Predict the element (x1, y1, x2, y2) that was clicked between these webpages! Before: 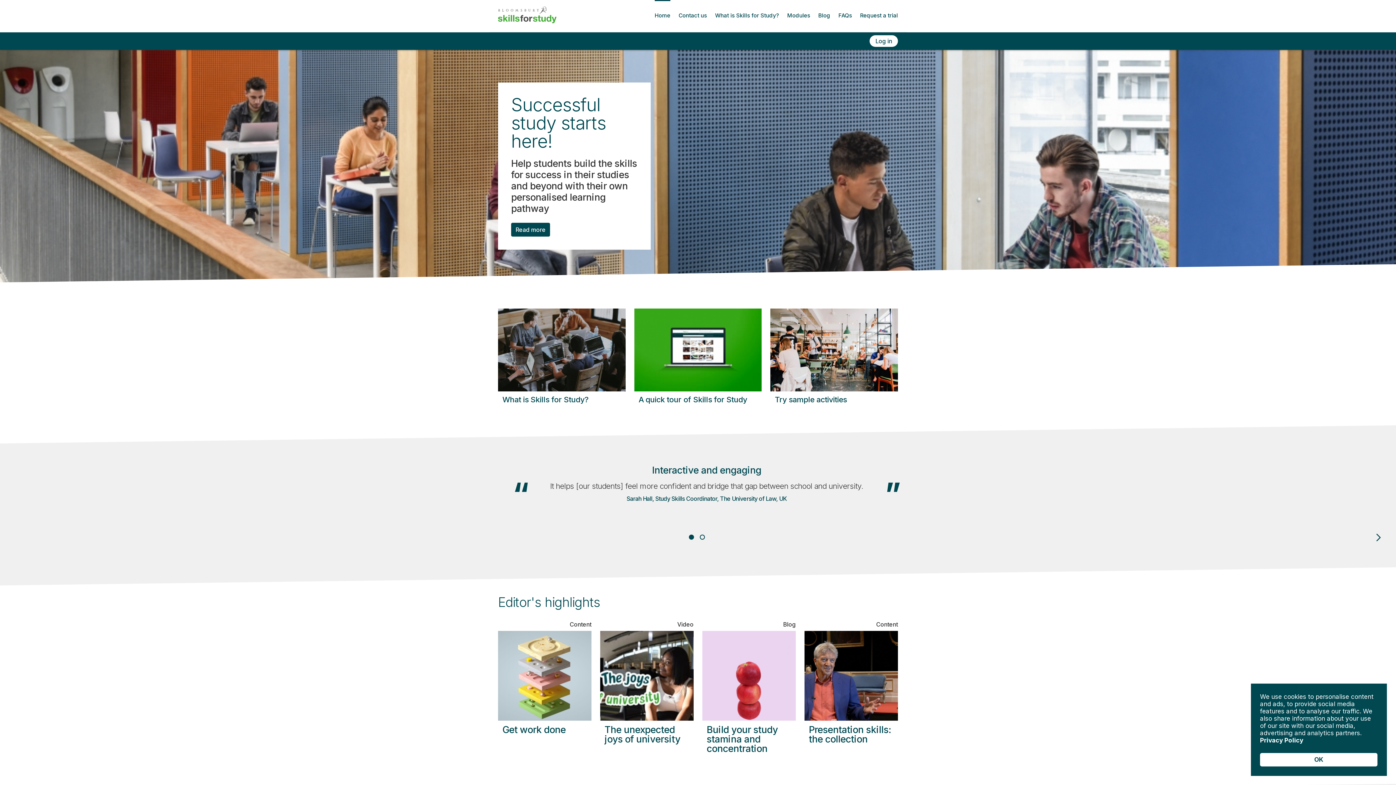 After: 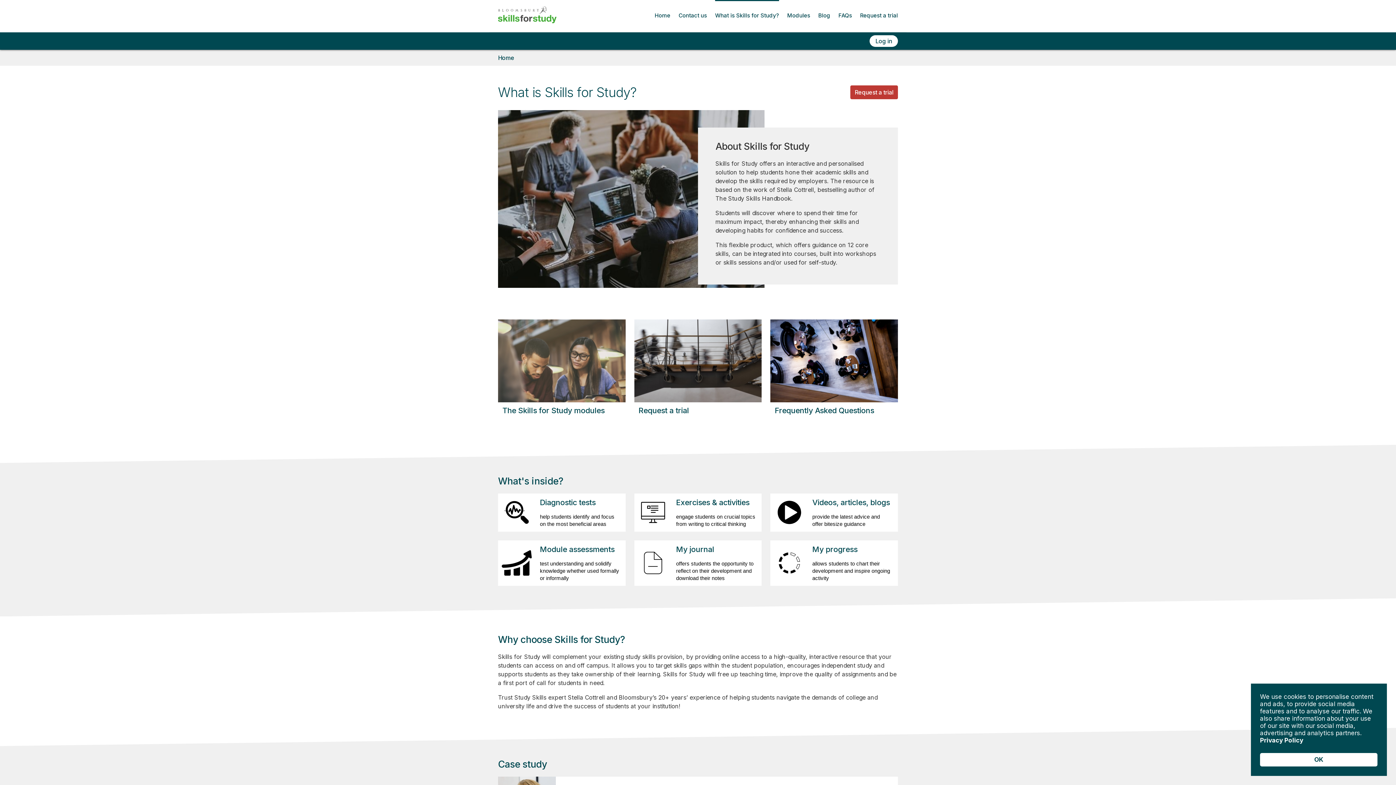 Action: label: Read more bbox: (511, 223, 550, 236)